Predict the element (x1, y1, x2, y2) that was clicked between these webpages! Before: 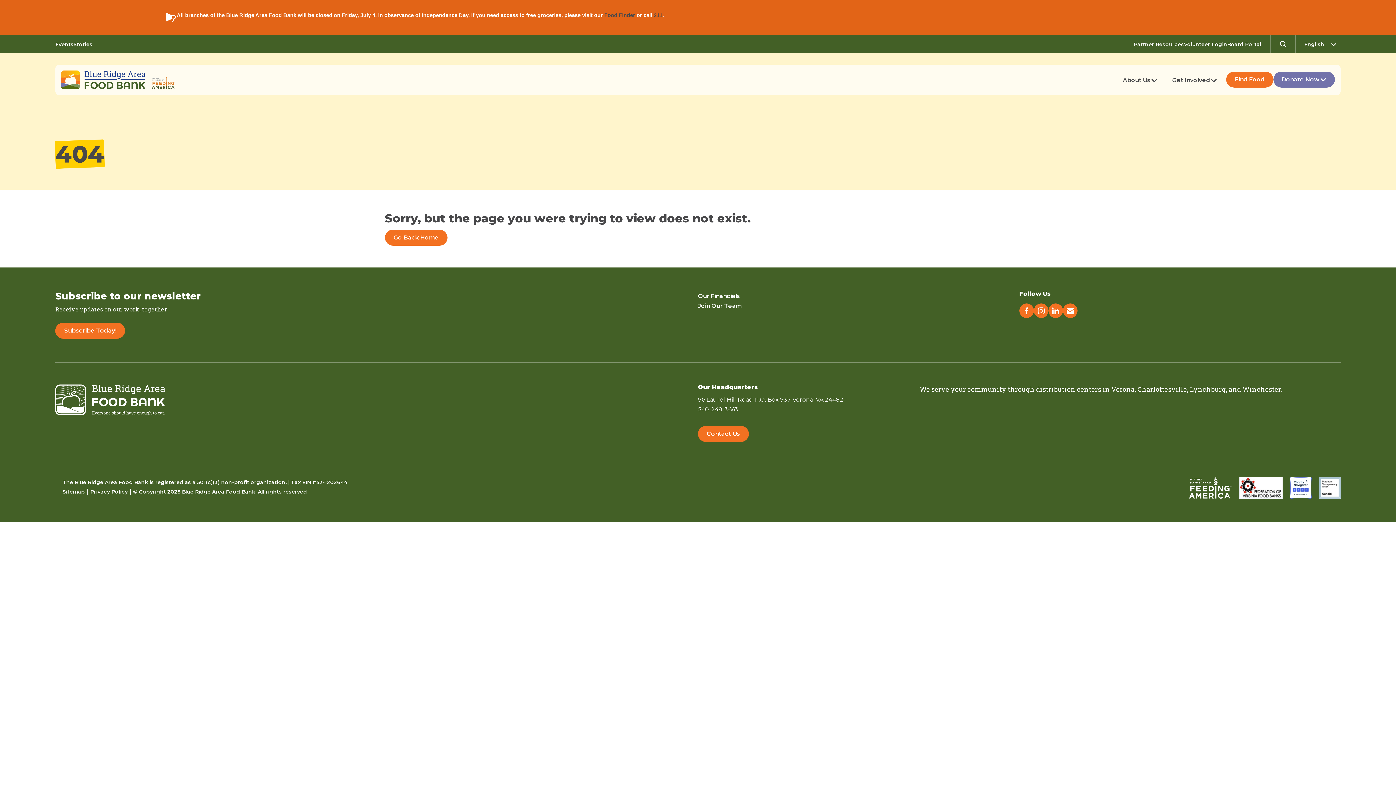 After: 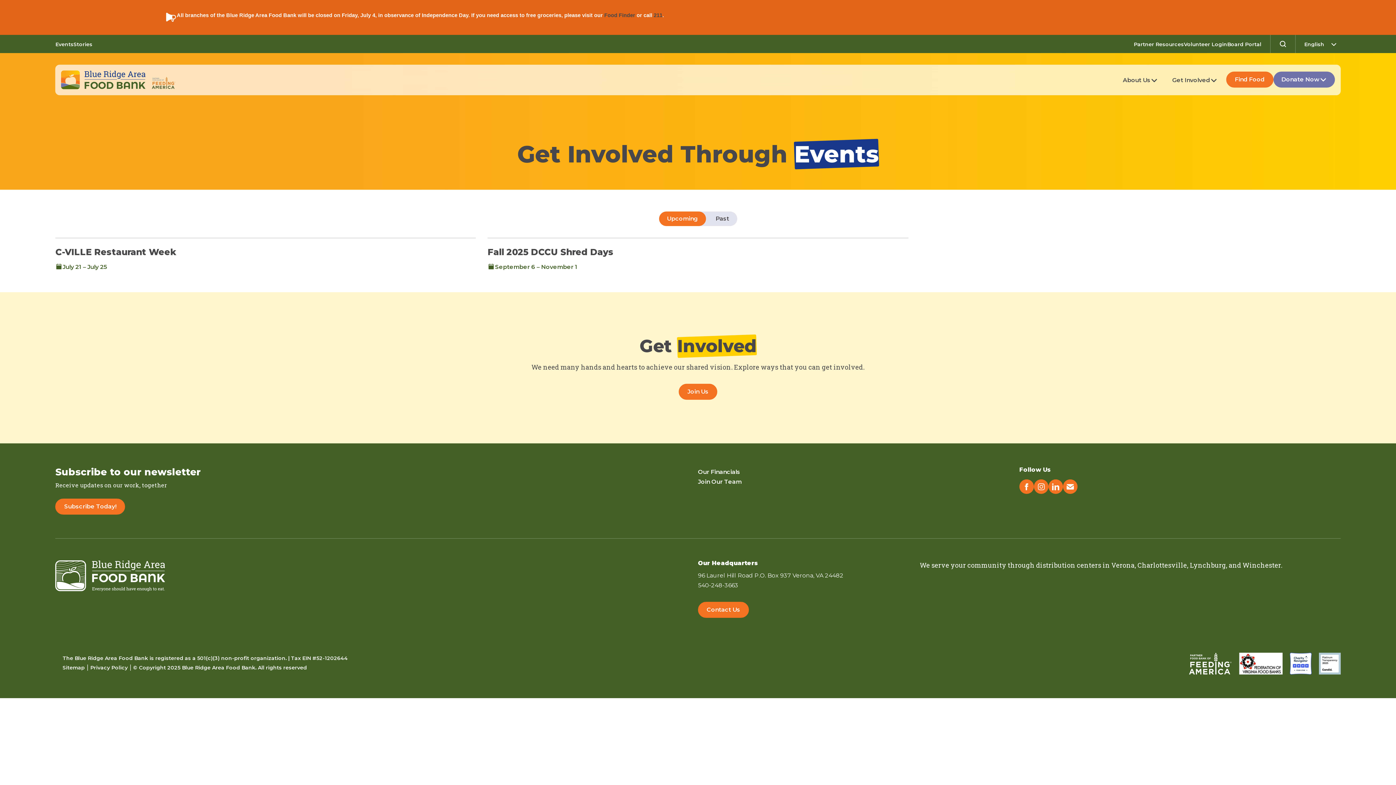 Action: label: Events bbox: (55, 40, 73, 47)